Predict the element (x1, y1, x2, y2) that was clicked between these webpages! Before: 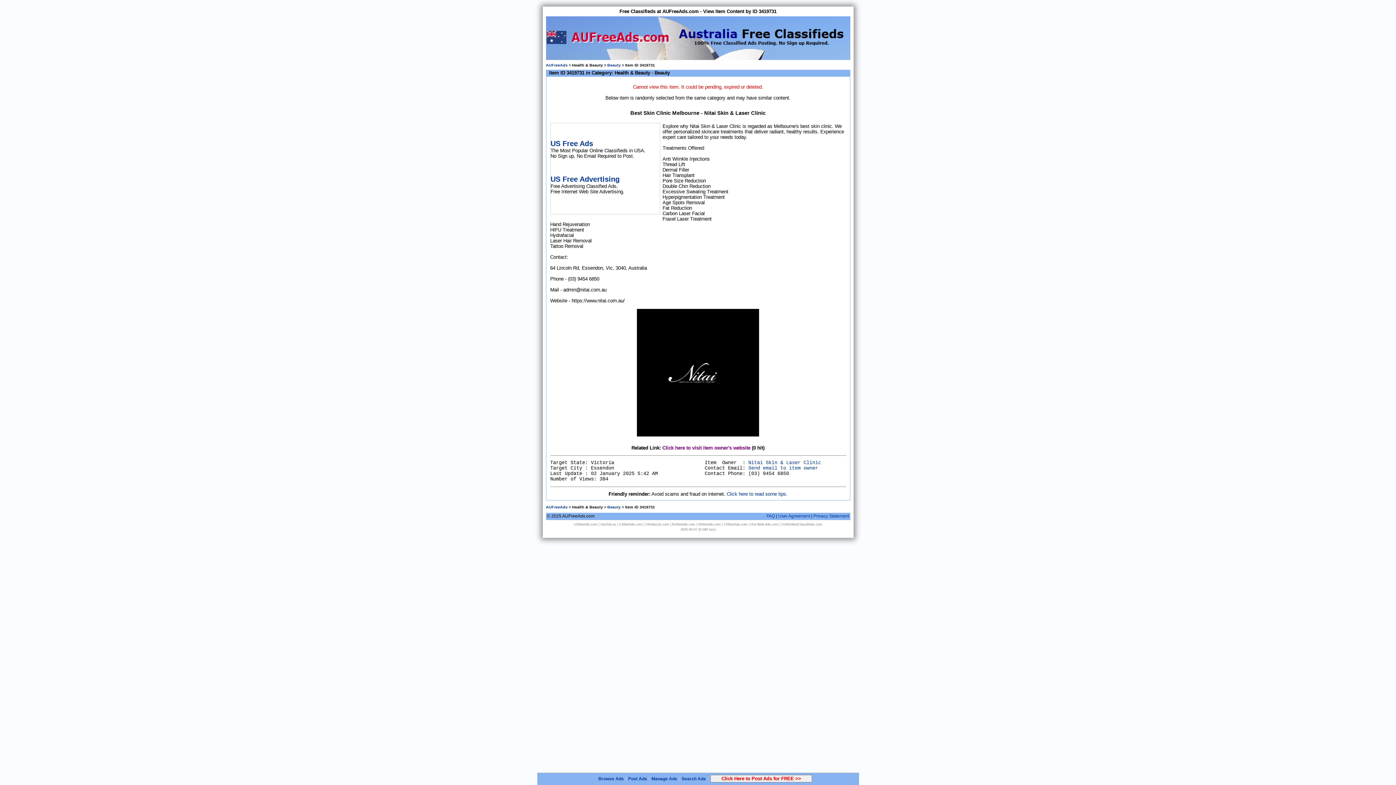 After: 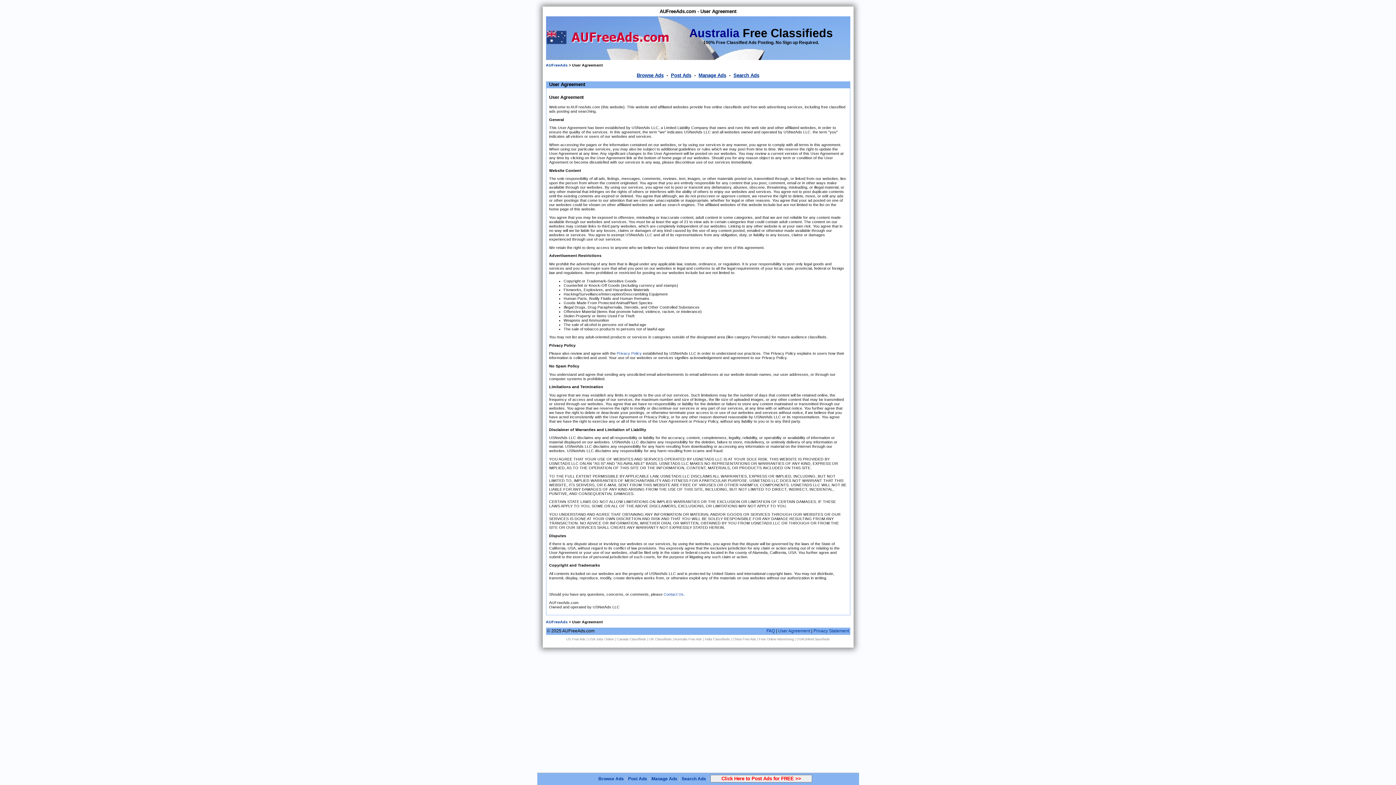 Action: label: User Agreement bbox: (778, 513, 810, 518)